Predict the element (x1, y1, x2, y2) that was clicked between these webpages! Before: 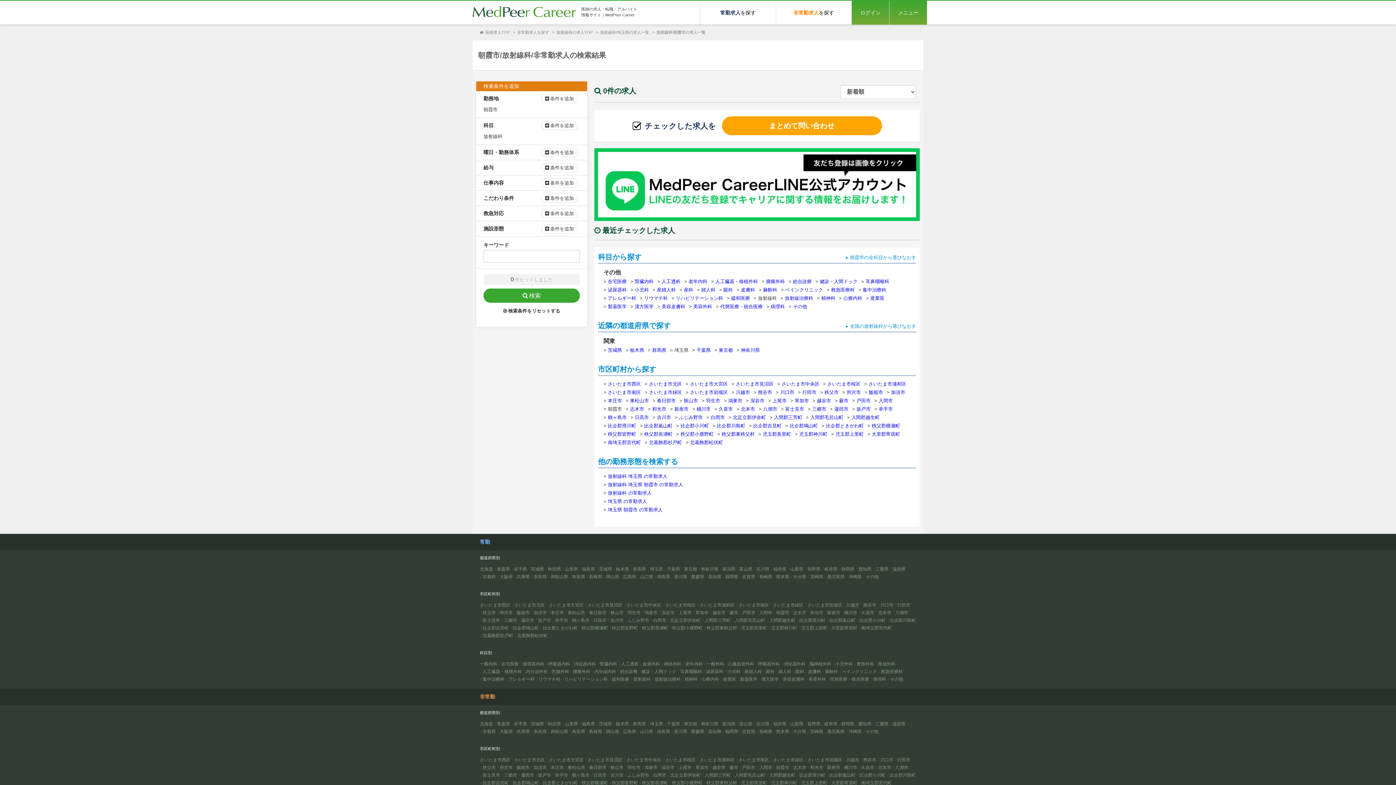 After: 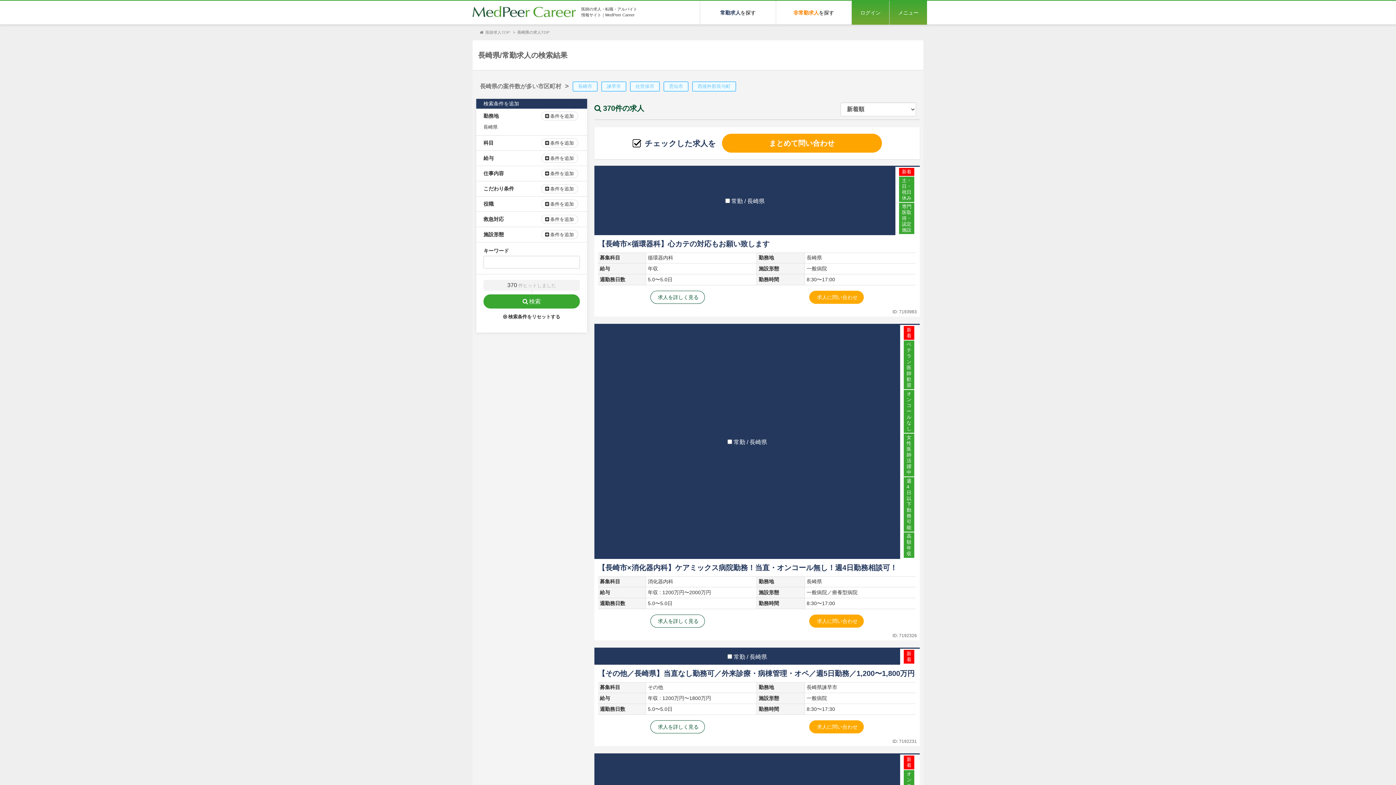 Action: bbox: (759, 574, 772, 579) label: 長崎県